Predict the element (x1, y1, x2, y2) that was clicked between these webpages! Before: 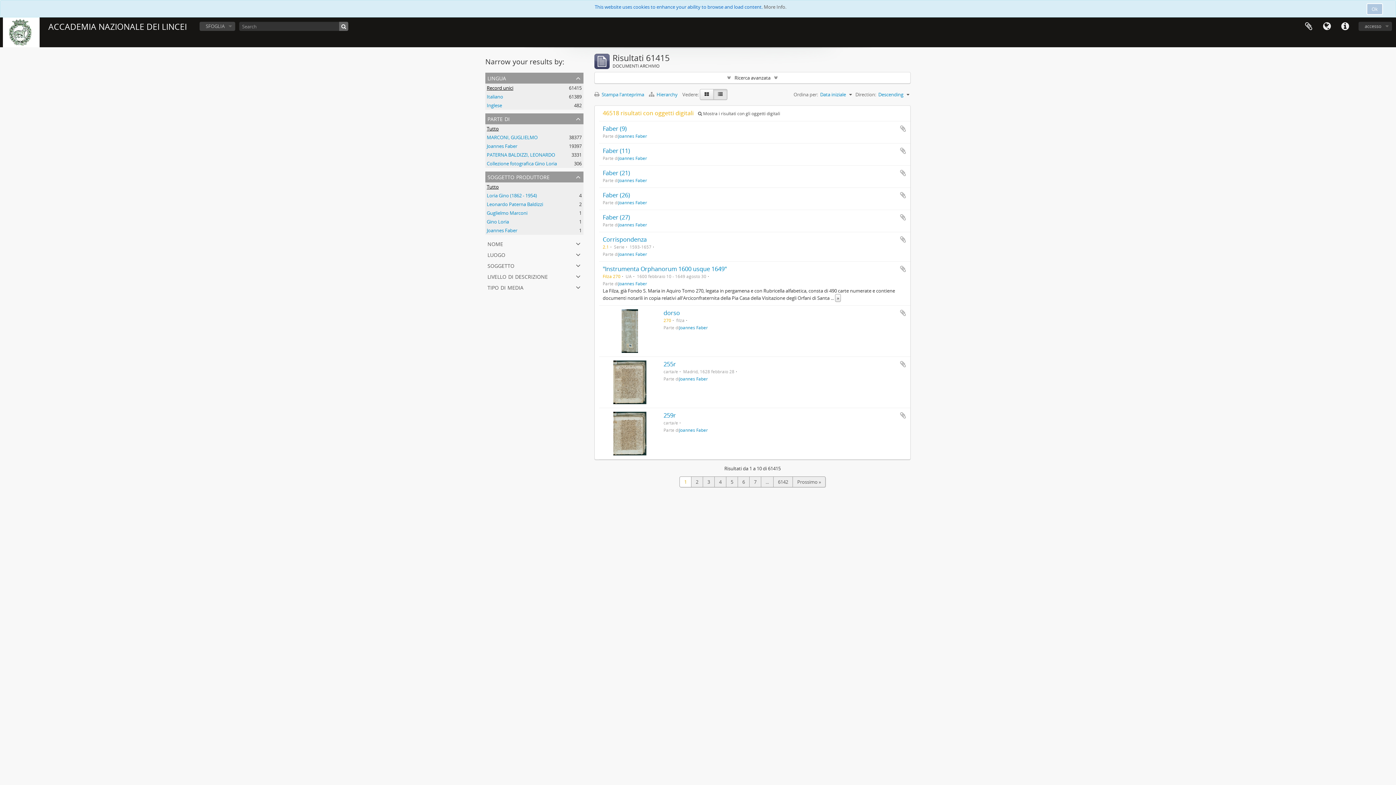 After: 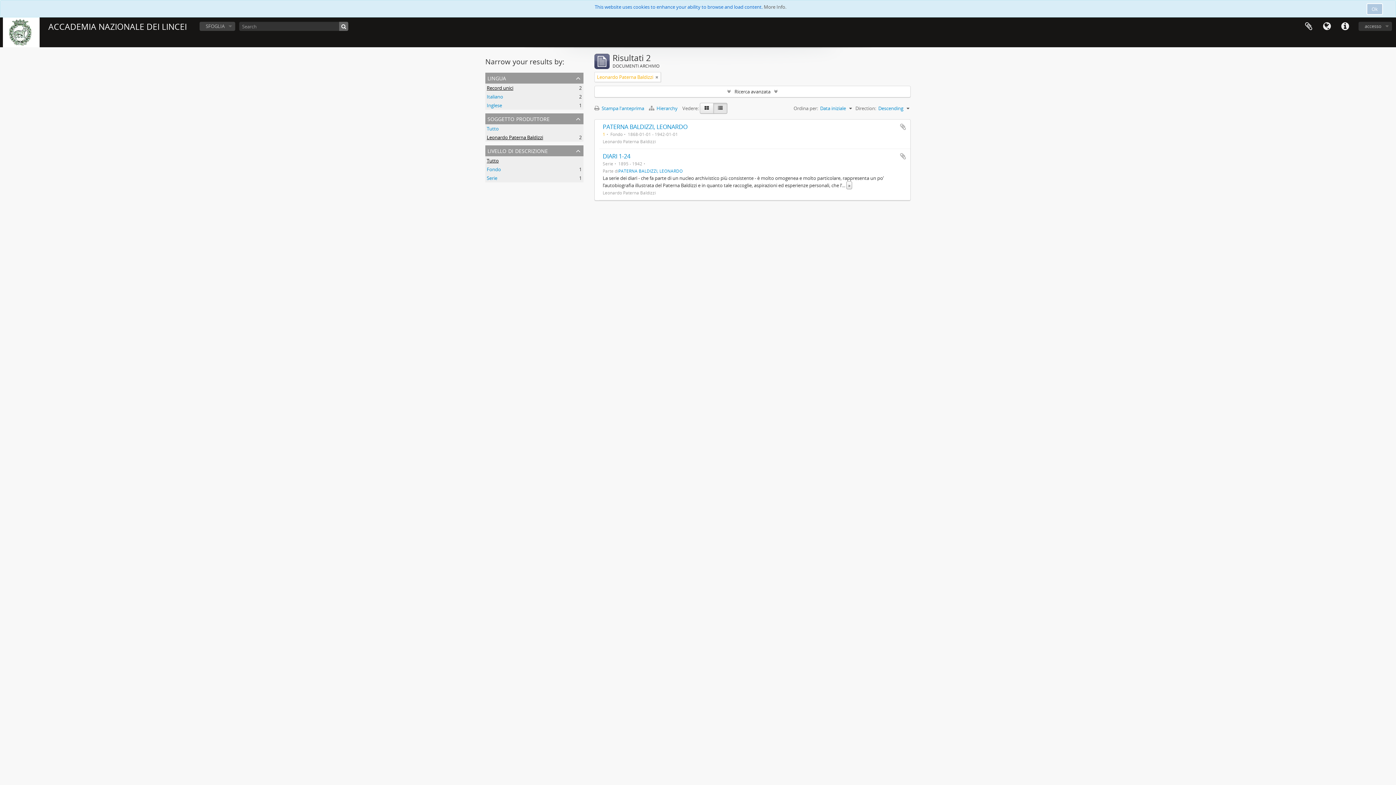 Action: bbox: (486, 201, 543, 207) label: Leonardo Paterna Baldizzi
, 2 risultati